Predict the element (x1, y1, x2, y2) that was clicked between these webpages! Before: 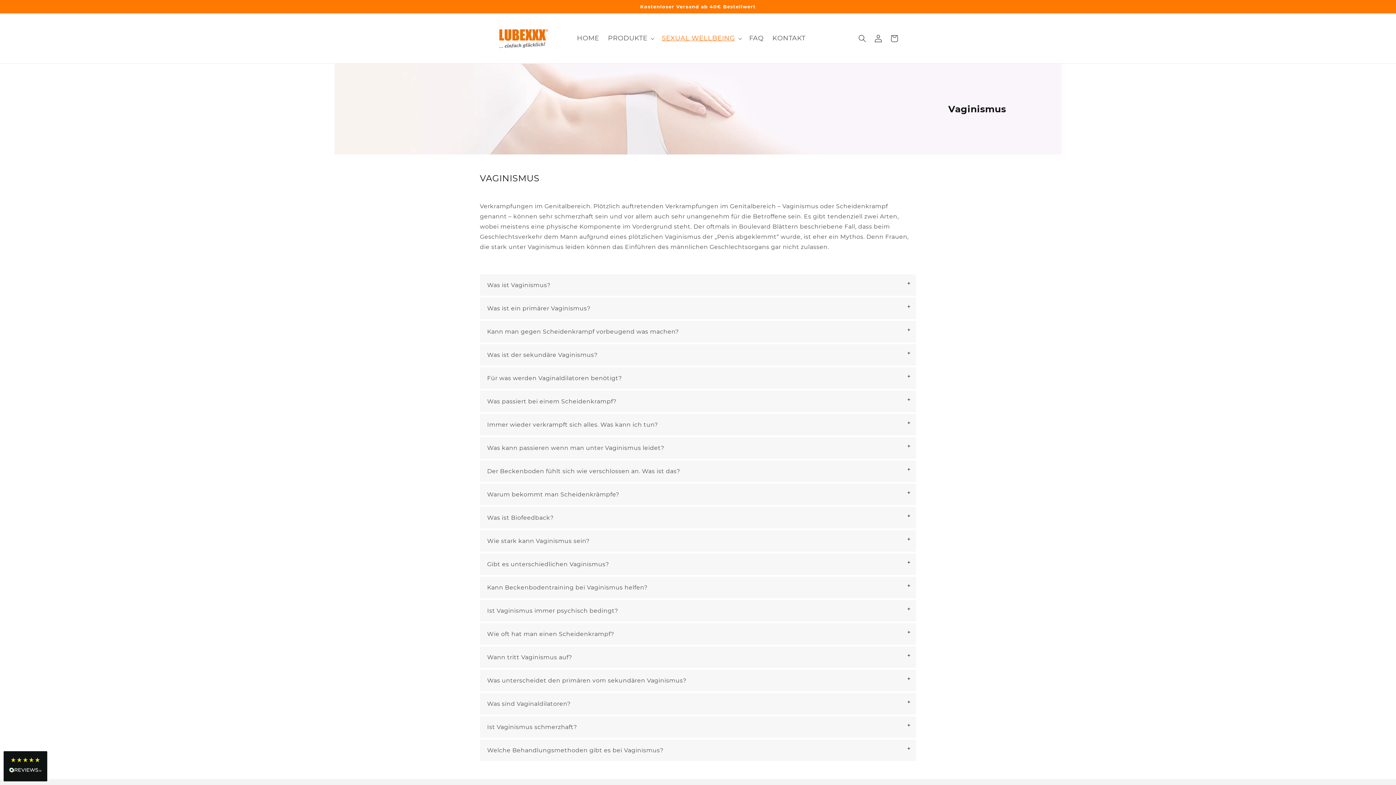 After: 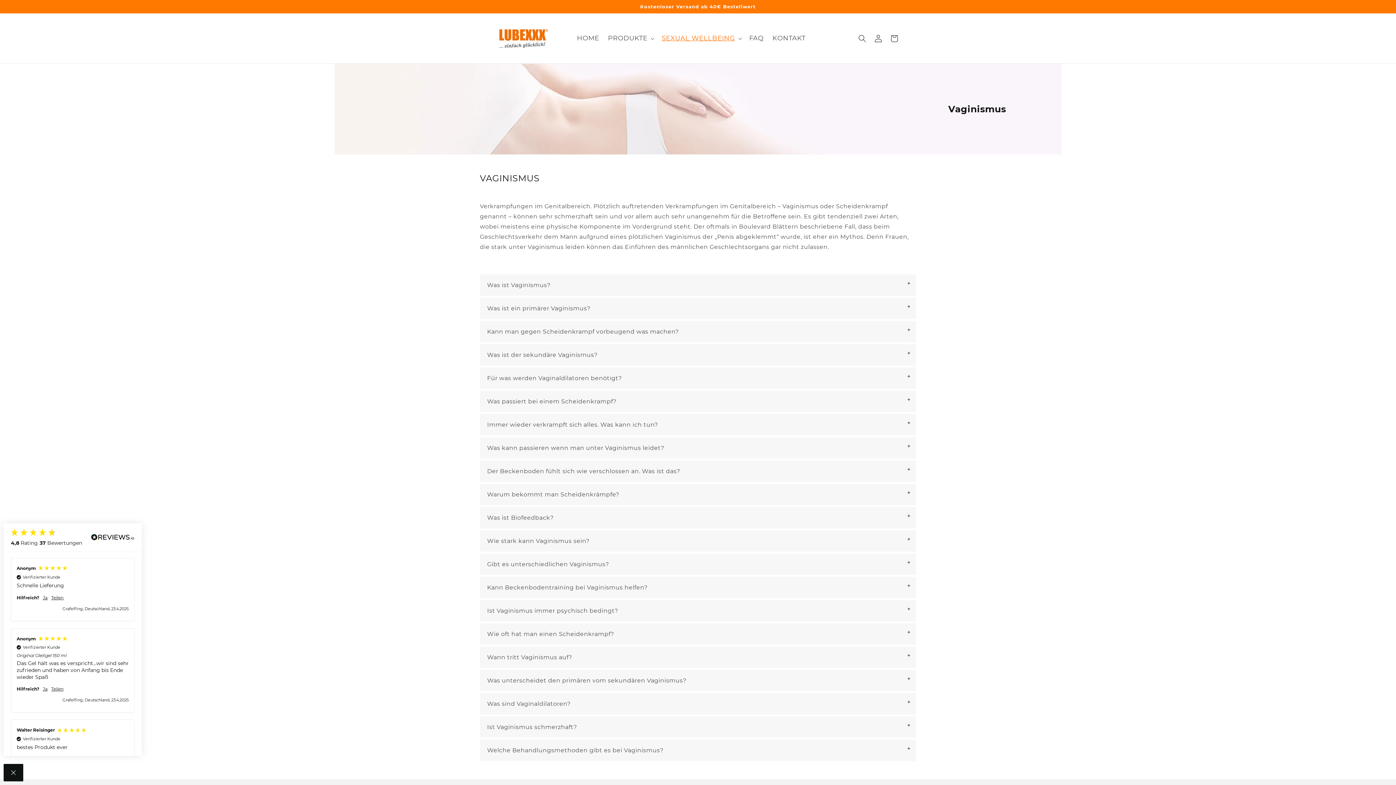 Action: bbox: (3, 751, 47, 781)